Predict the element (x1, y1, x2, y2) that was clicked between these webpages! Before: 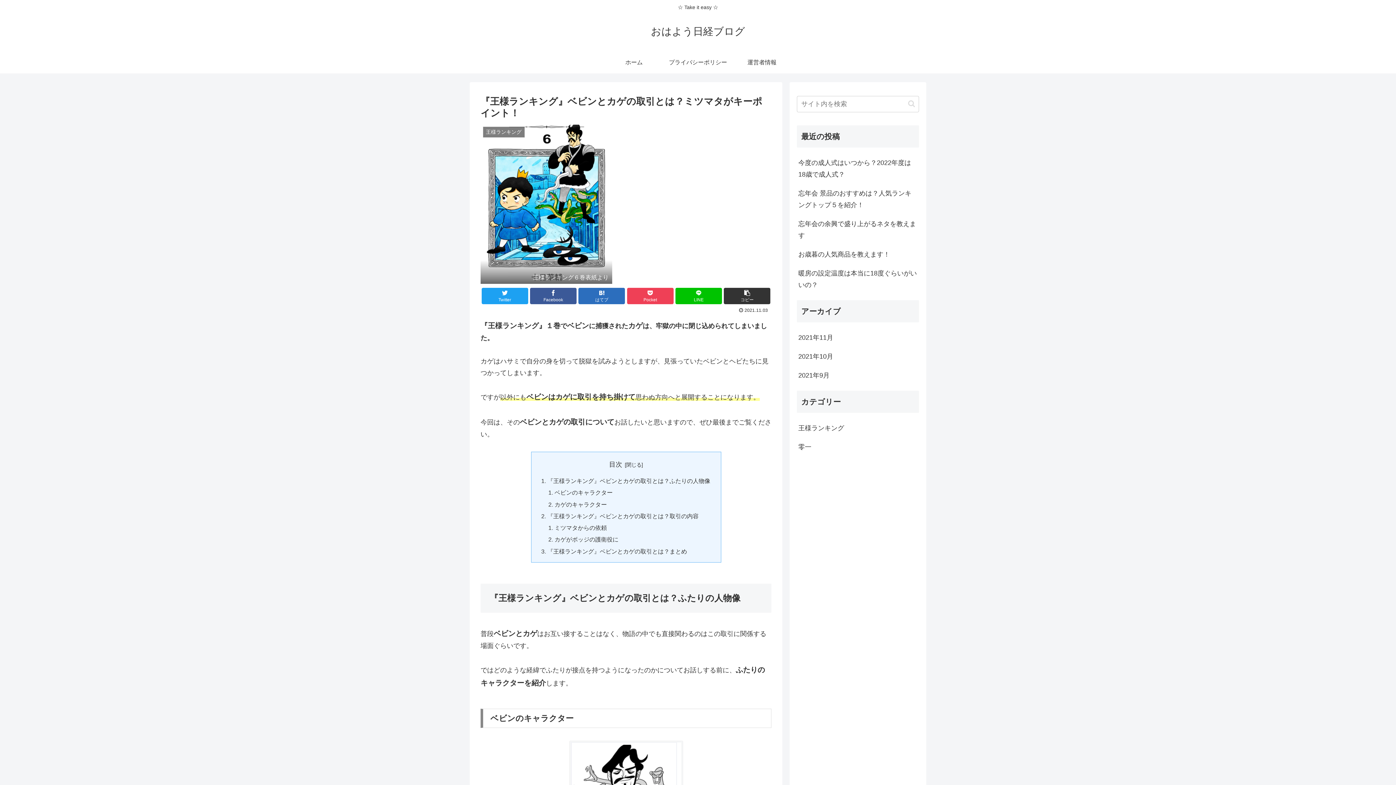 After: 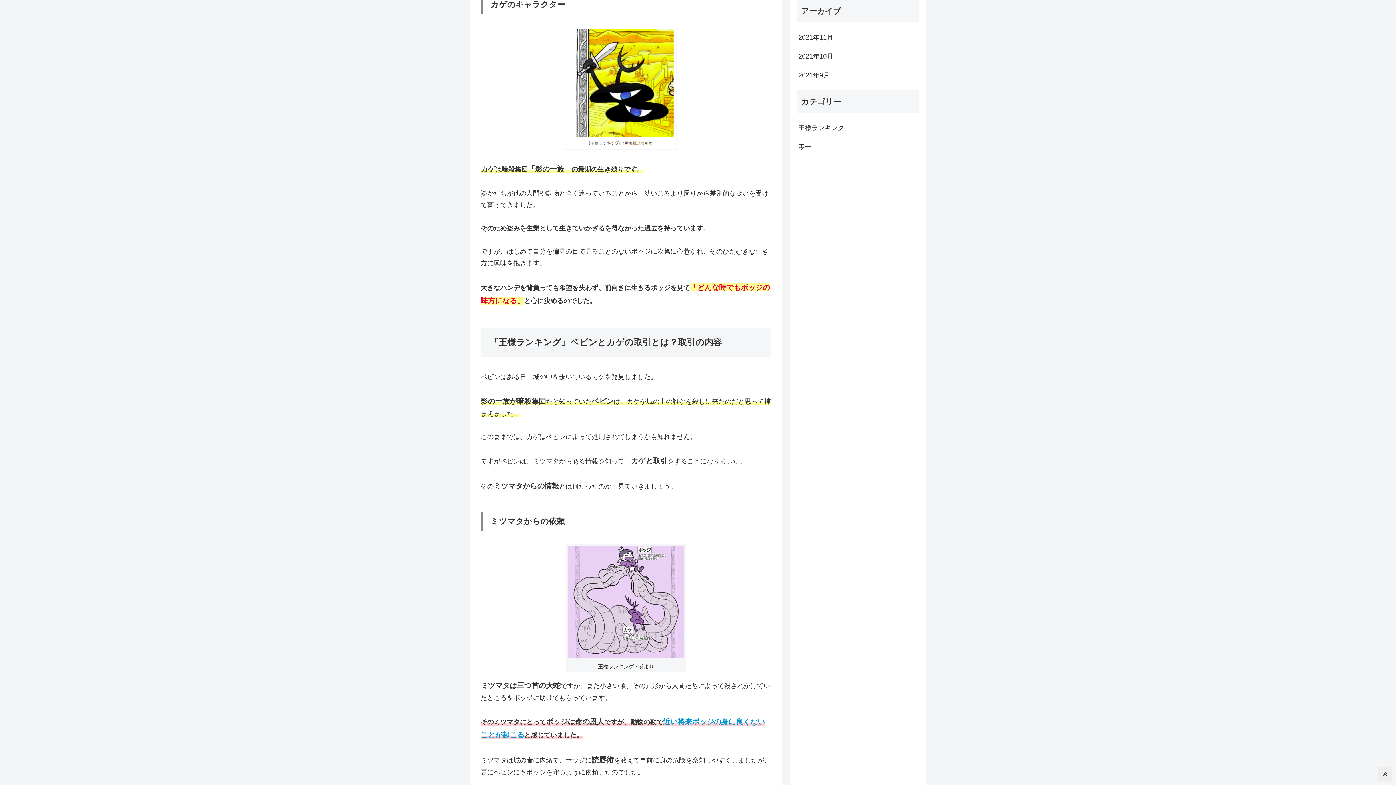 Action: label: カゲのキャラクター bbox: (554, 501, 607, 507)